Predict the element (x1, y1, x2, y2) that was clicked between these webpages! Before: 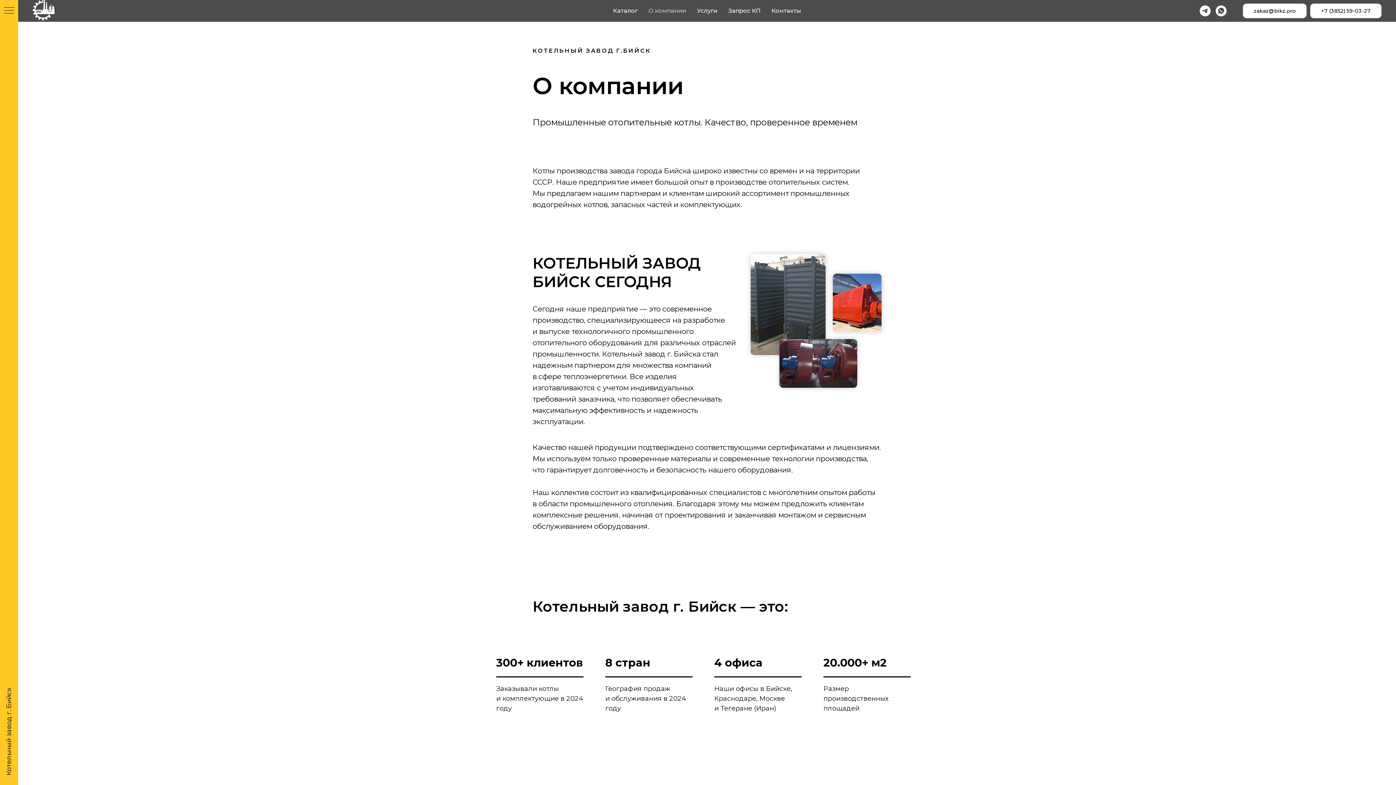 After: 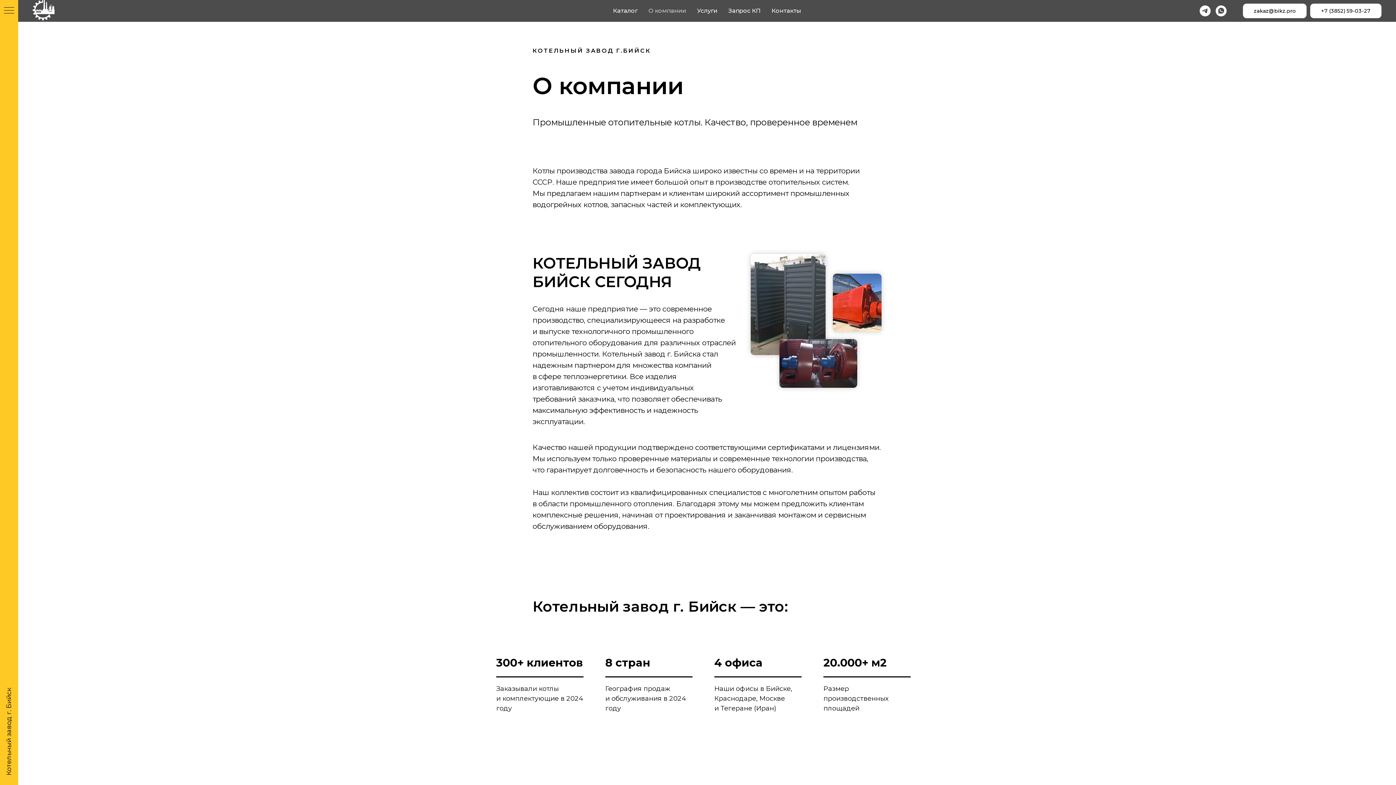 Action: label: telegram bbox: (1200, 5, 1210, 16)